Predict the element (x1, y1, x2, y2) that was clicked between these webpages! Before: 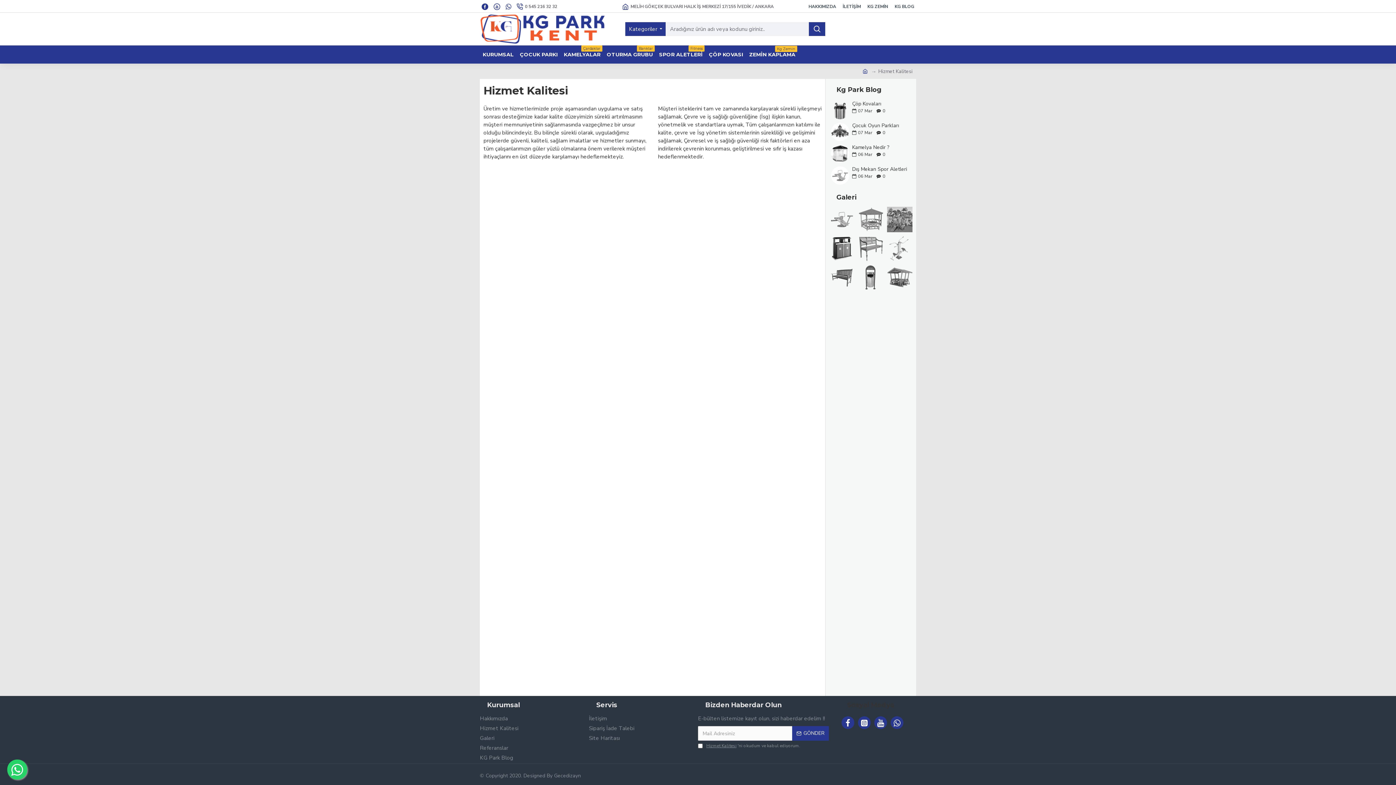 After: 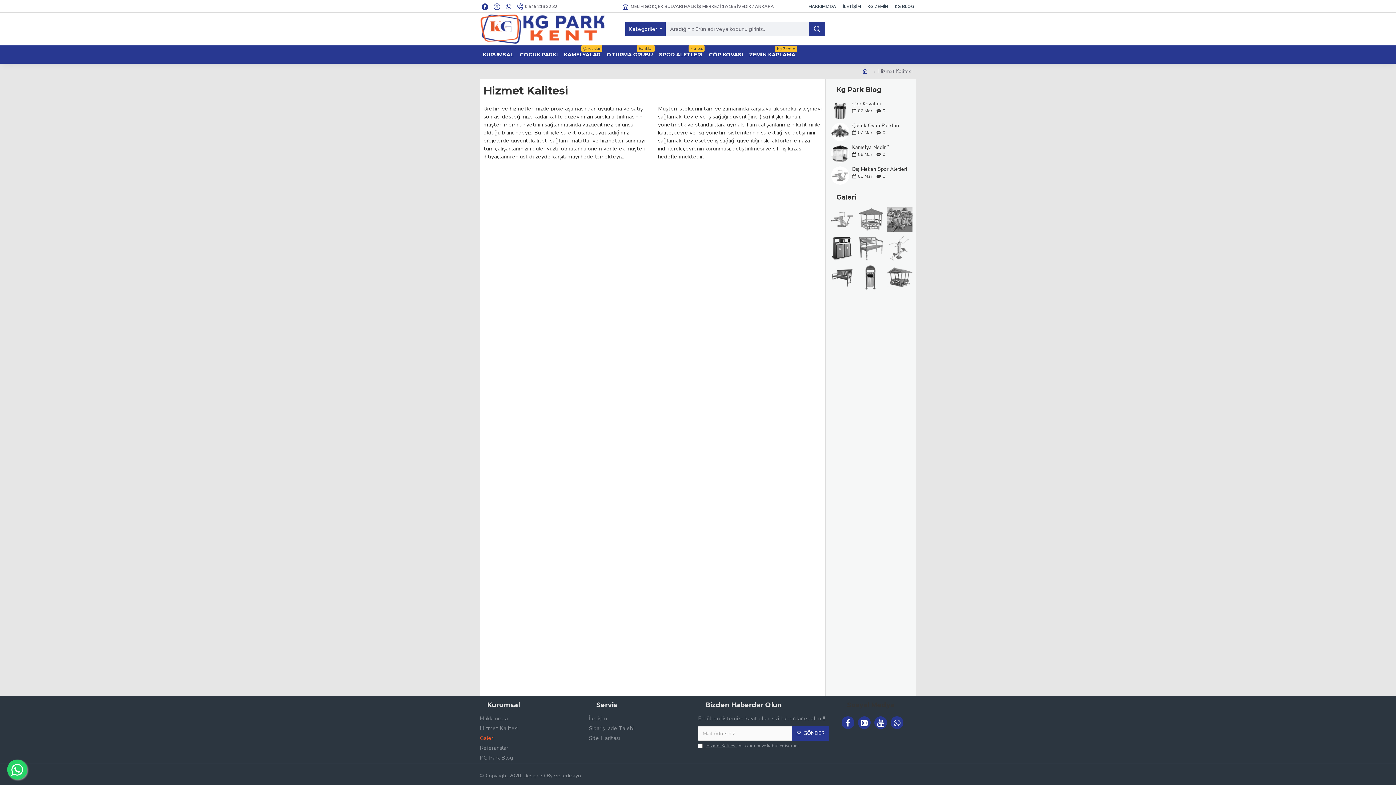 Action: bbox: (480, 734, 589, 744) label: Galeri